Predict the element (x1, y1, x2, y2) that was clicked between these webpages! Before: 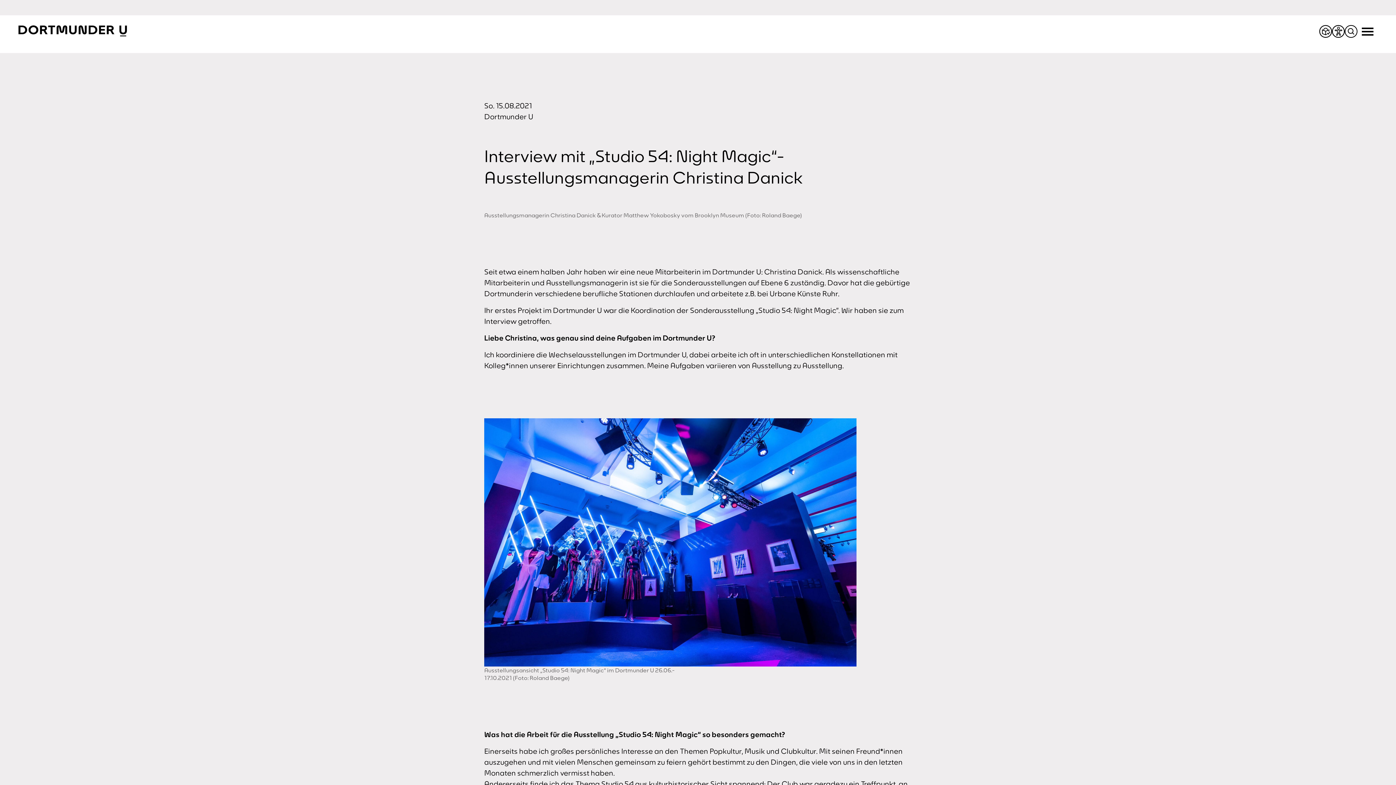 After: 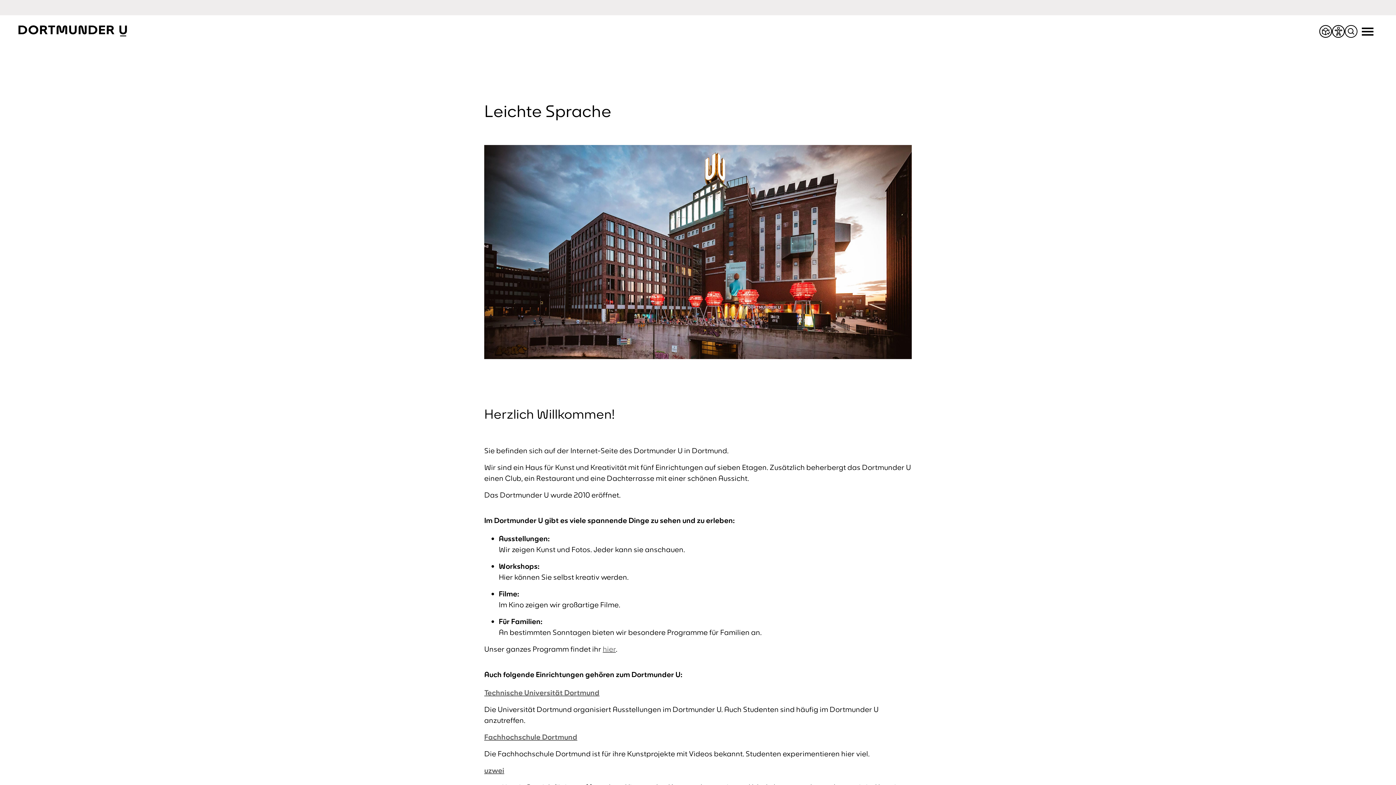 Action: bbox: (1319, 24, 1332, 37)